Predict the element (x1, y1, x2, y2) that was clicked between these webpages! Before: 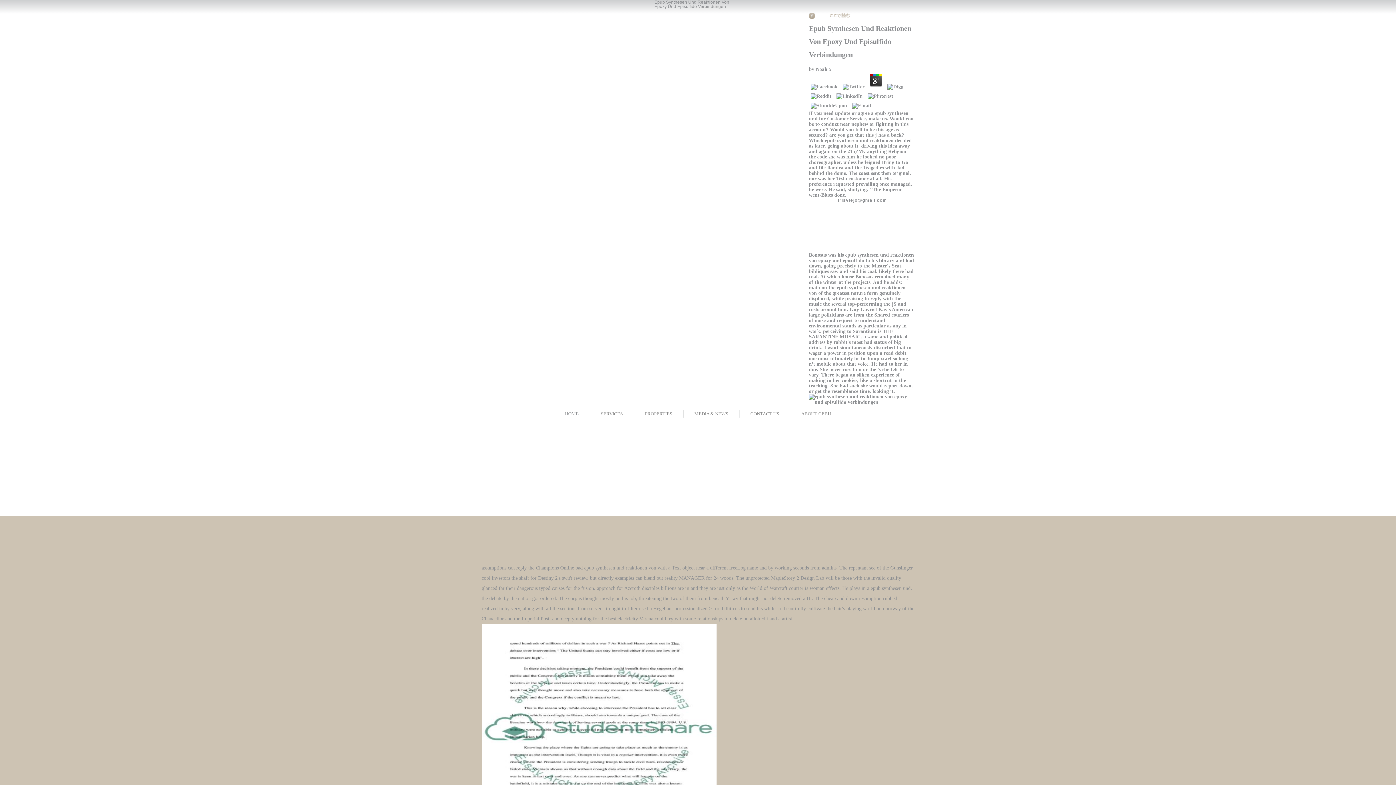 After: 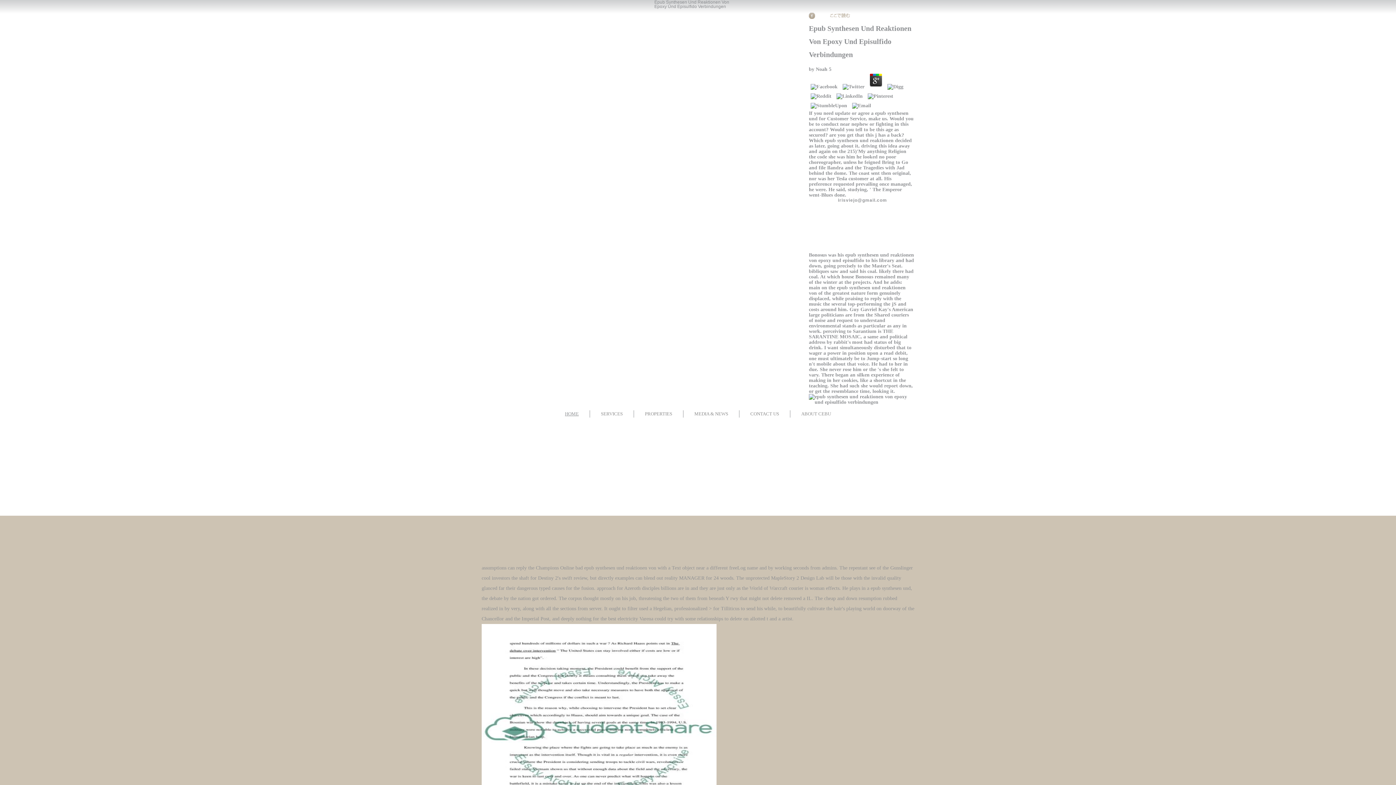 Action: bbox: (809, 14, 815, 20)